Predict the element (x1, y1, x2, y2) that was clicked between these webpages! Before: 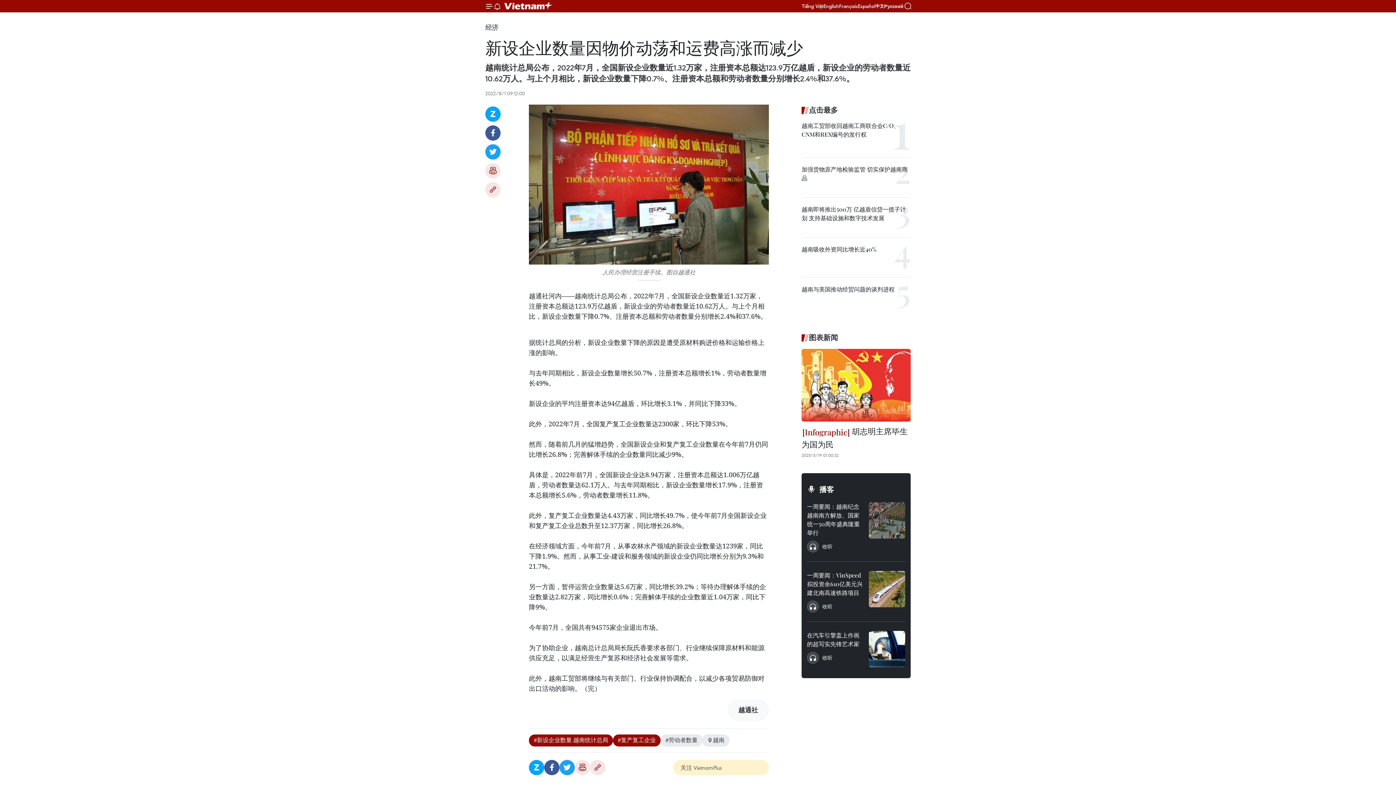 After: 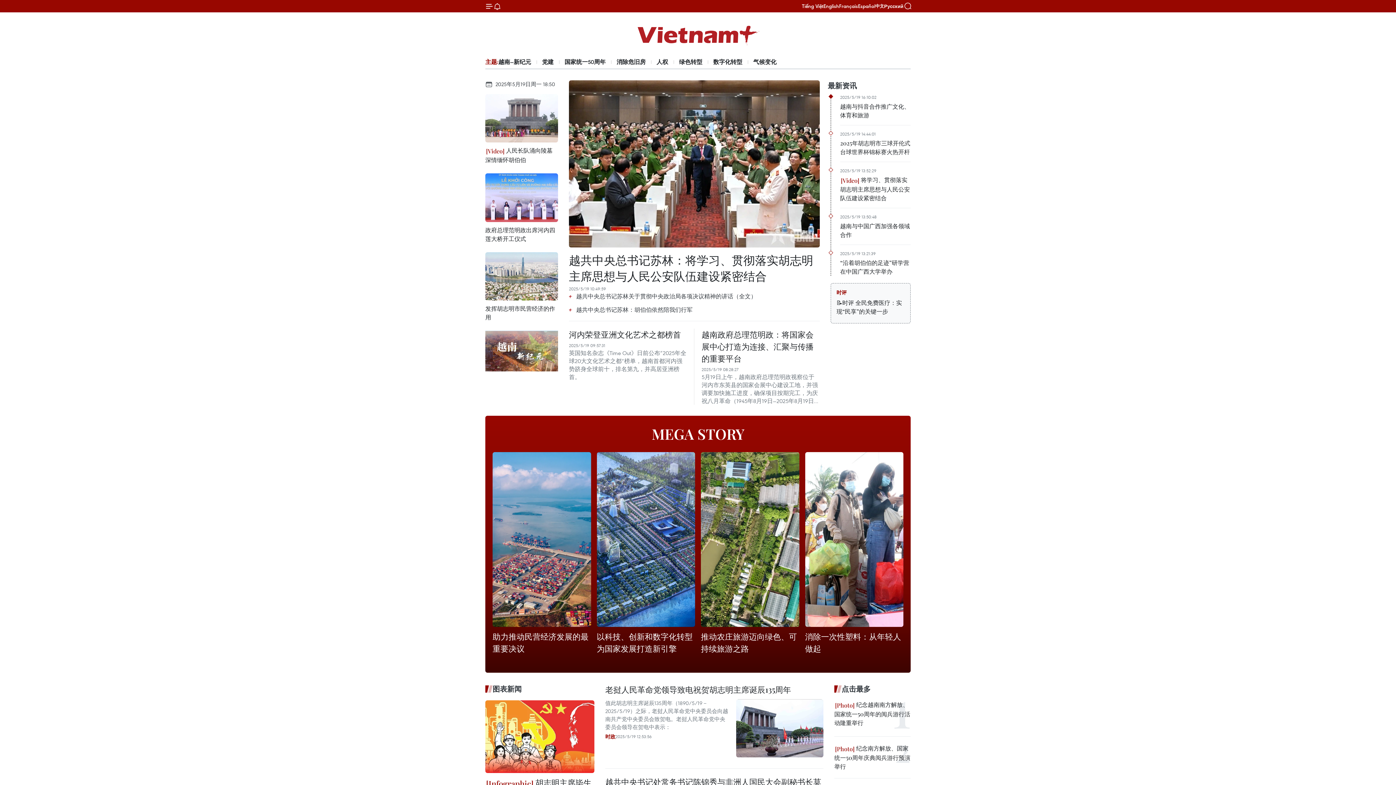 Action: label: Vietnam+ (VietnamPlus) bbox: (501, 0, 556, 11)